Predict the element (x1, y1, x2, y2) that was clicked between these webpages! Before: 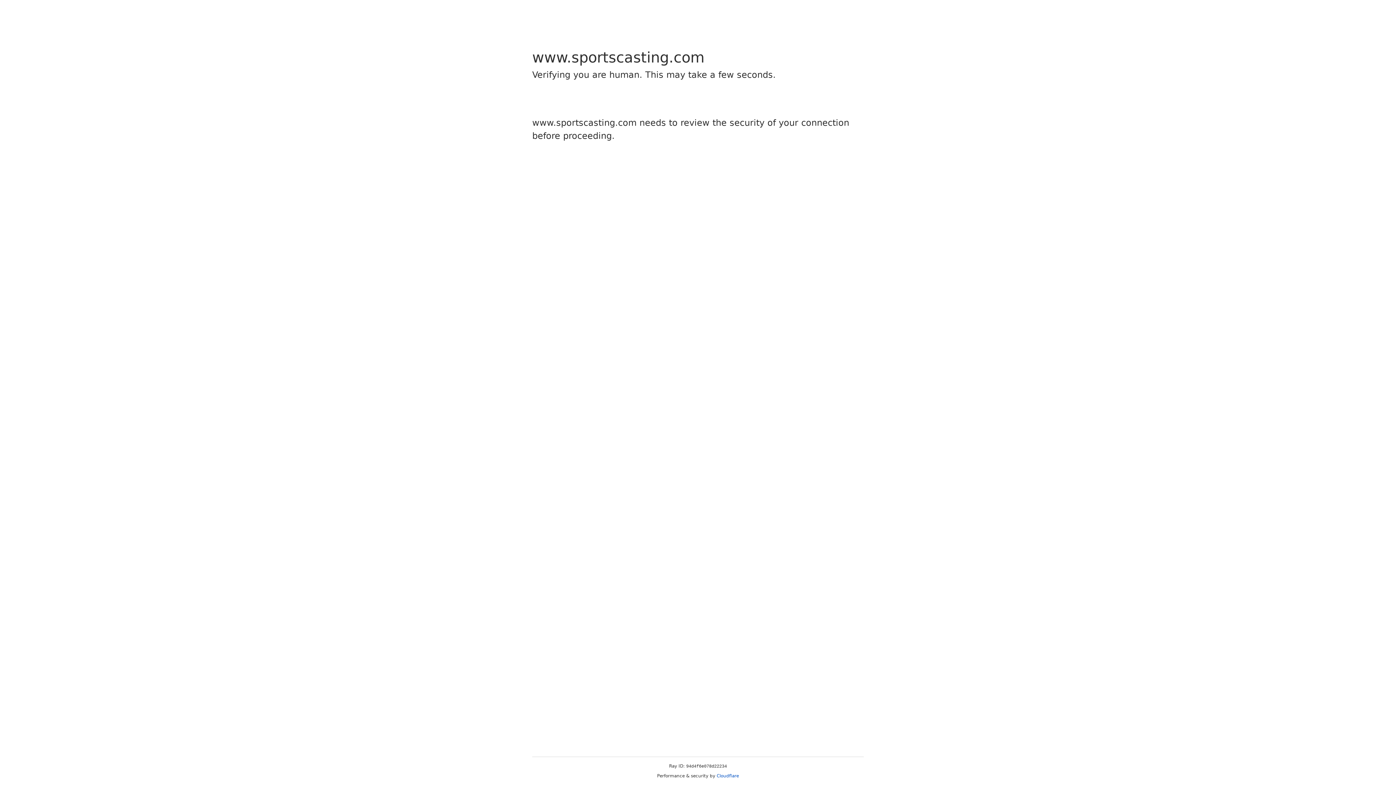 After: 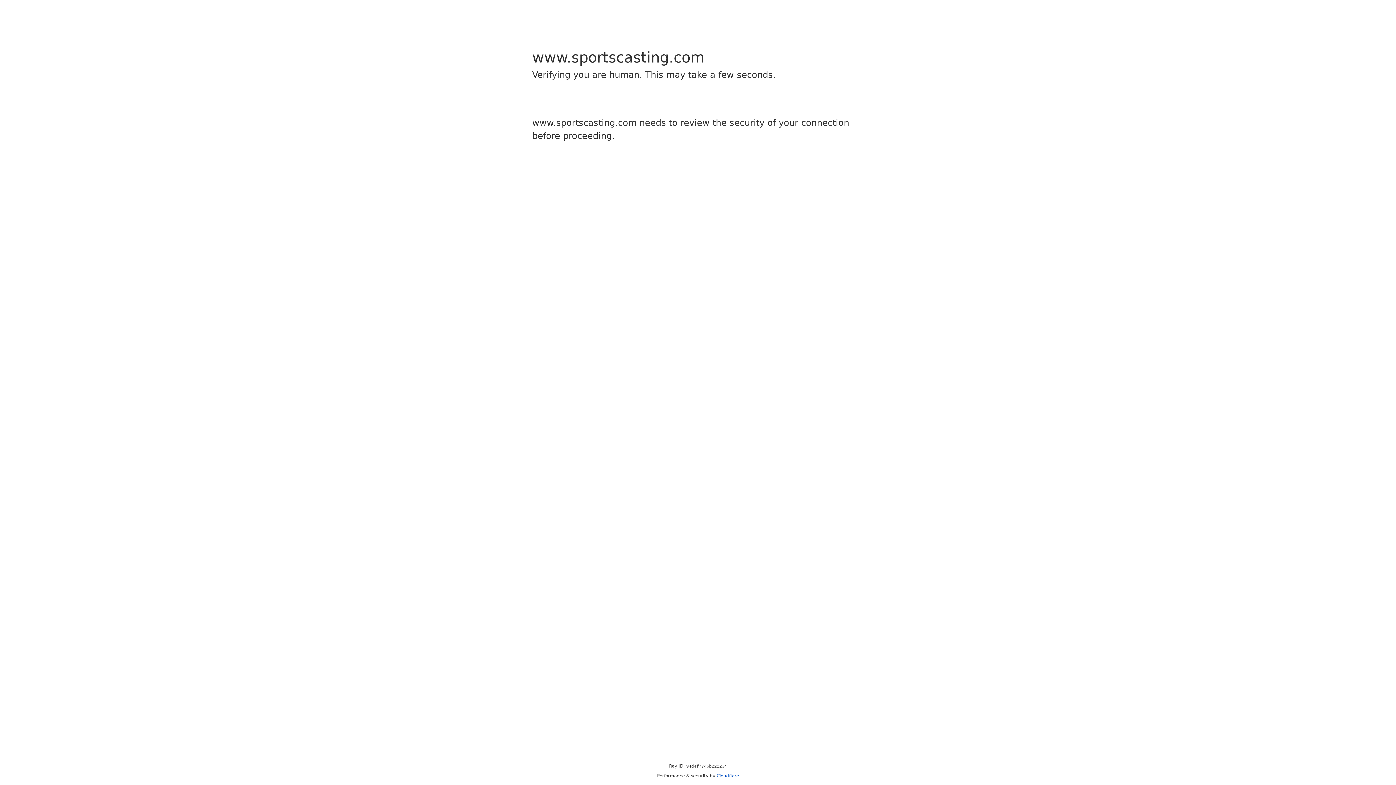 Action: bbox: (716, 773, 739, 778) label: Cloudflare